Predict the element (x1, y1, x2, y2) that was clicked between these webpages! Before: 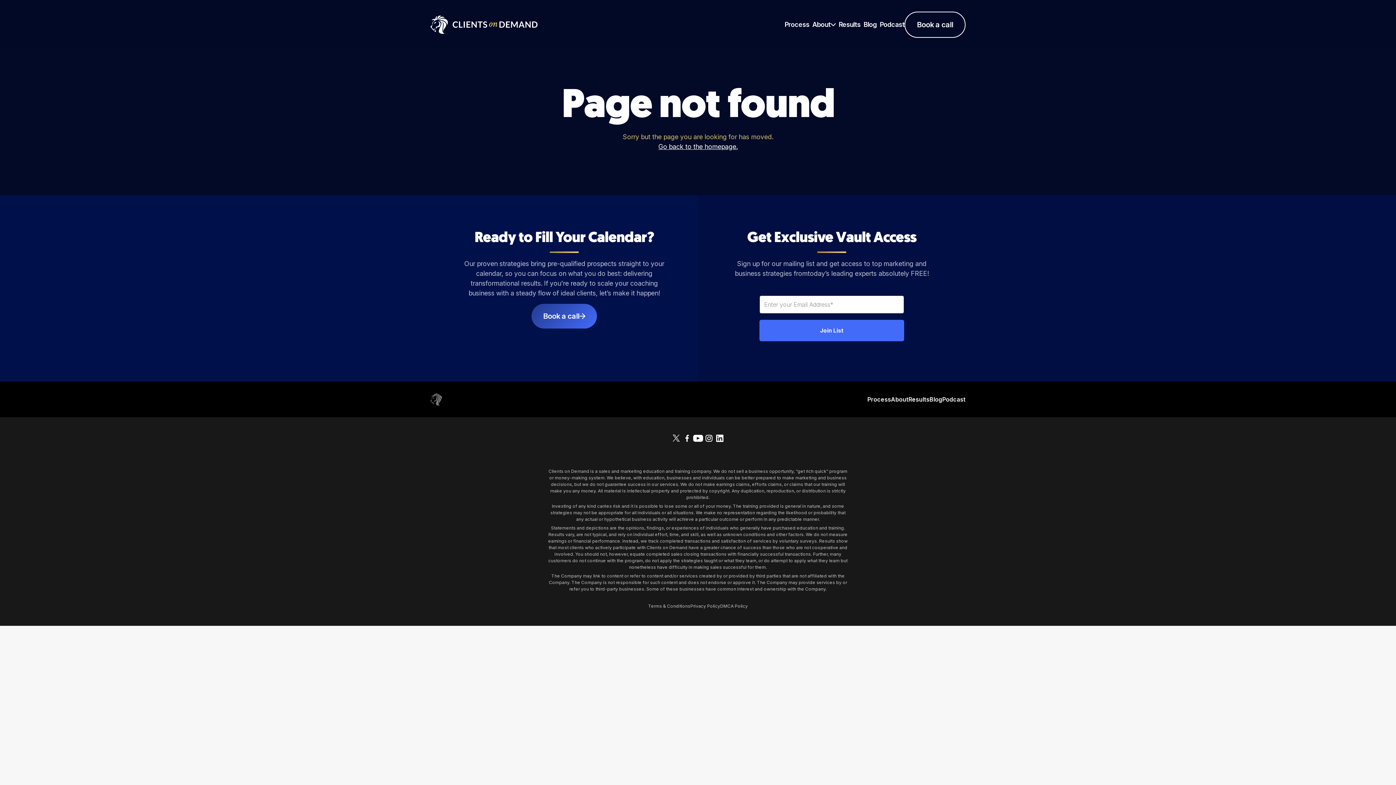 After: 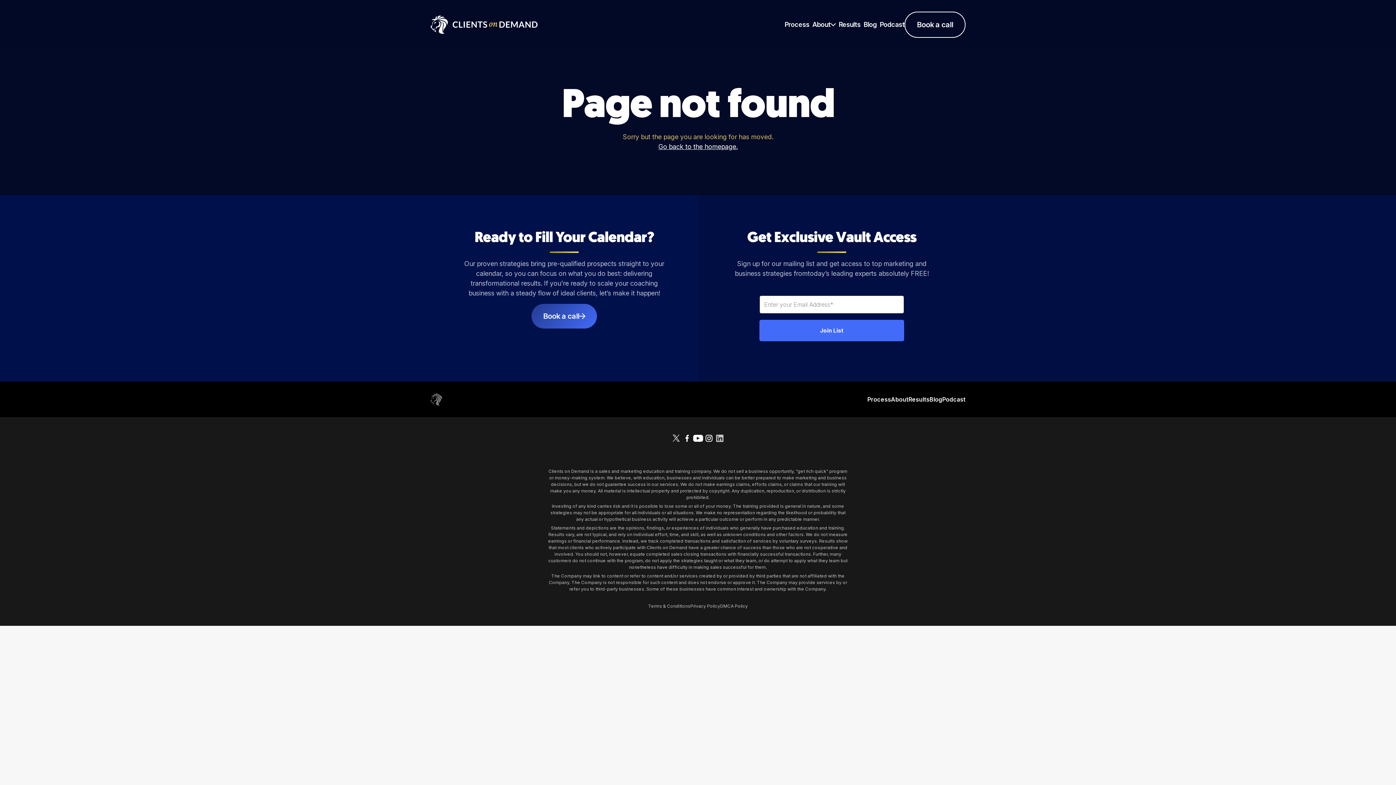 Action: bbox: (714, 434, 725, 442)